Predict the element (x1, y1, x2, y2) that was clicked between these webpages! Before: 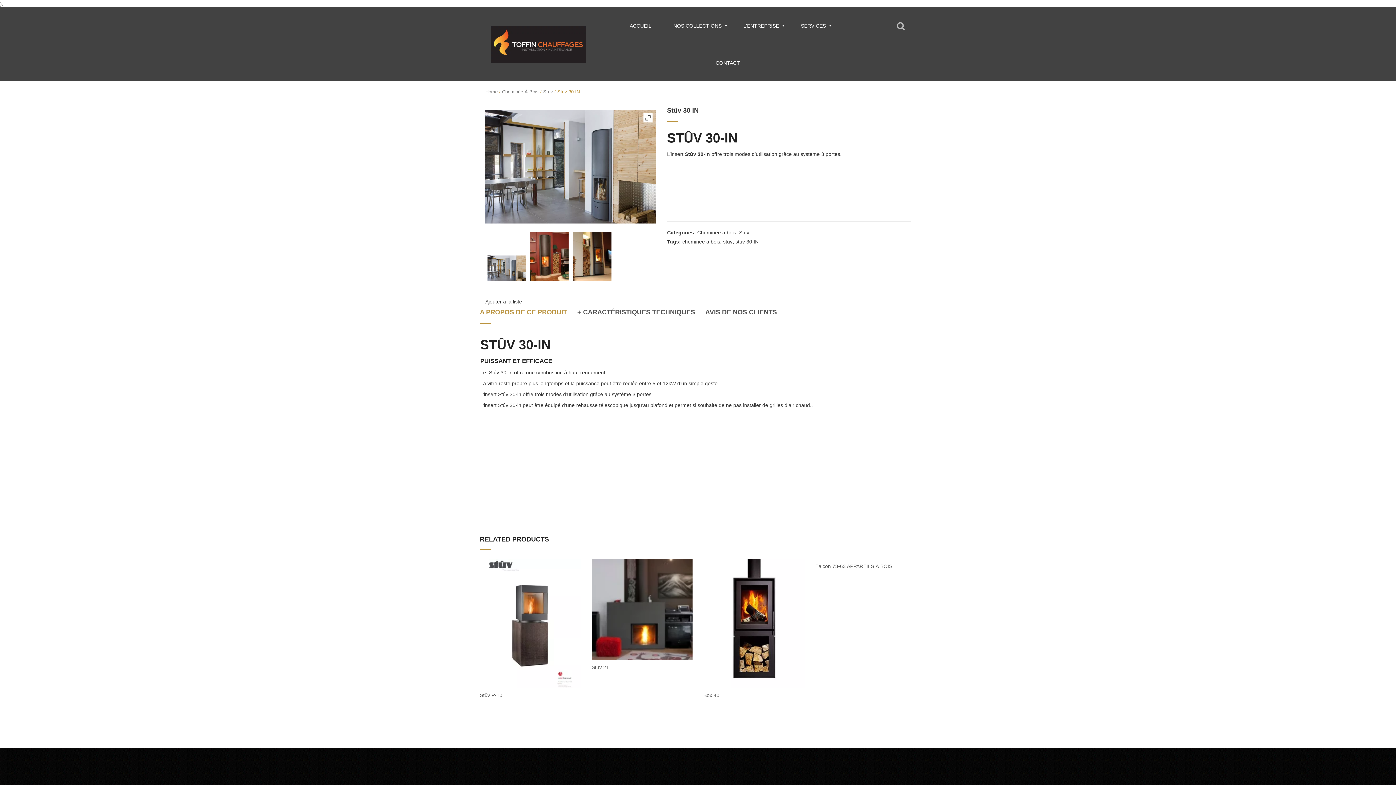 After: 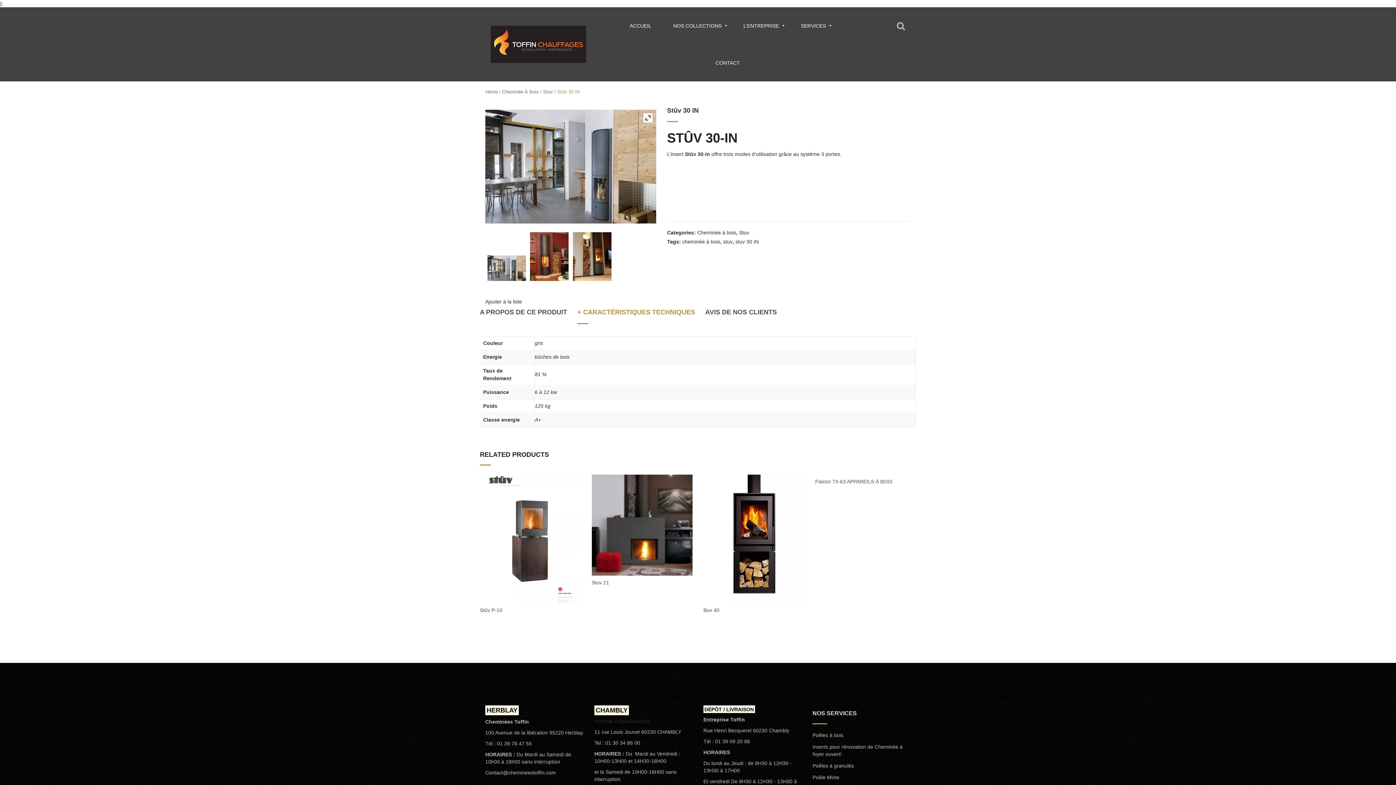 Action: label: + CARACTÉRISTIQUES TECHNIQUES bbox: (577, 305, 695, 319)